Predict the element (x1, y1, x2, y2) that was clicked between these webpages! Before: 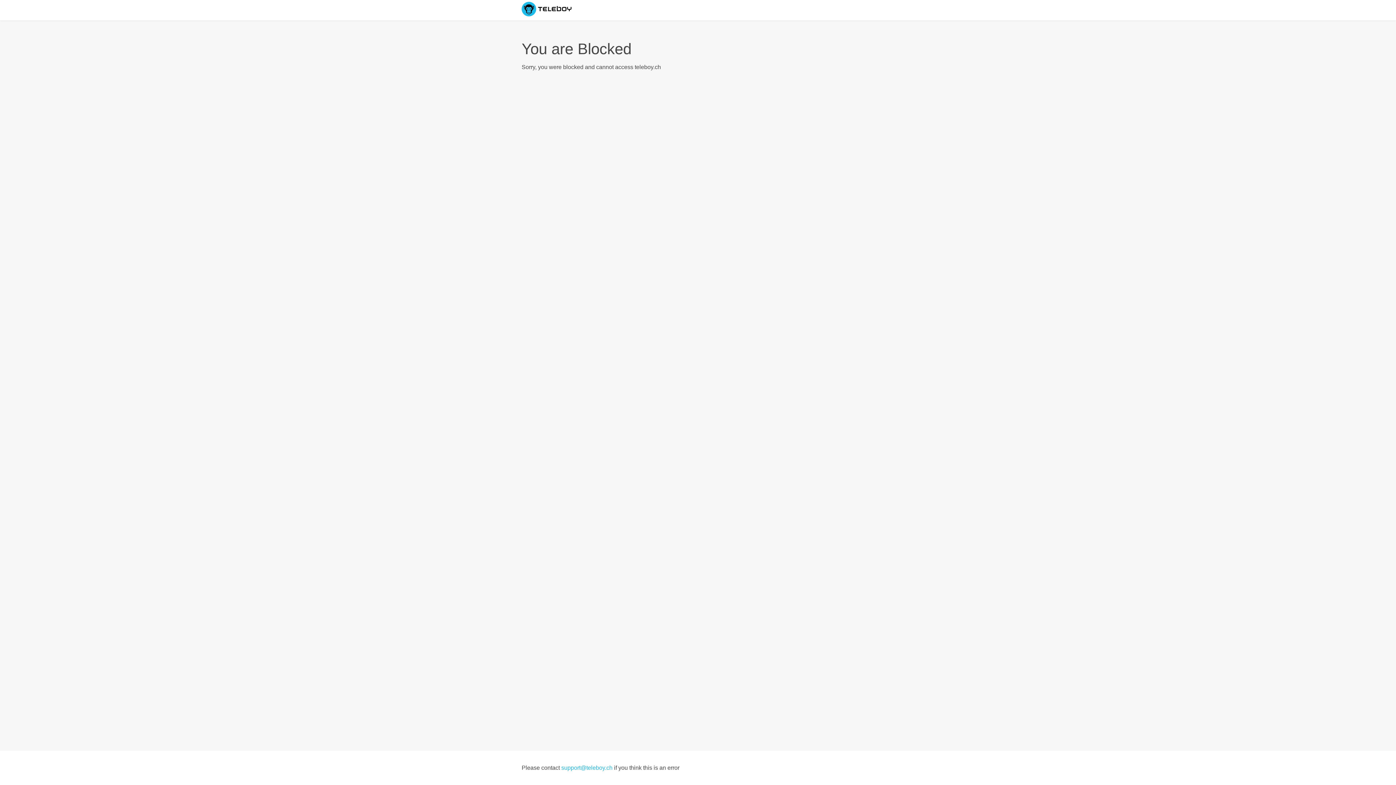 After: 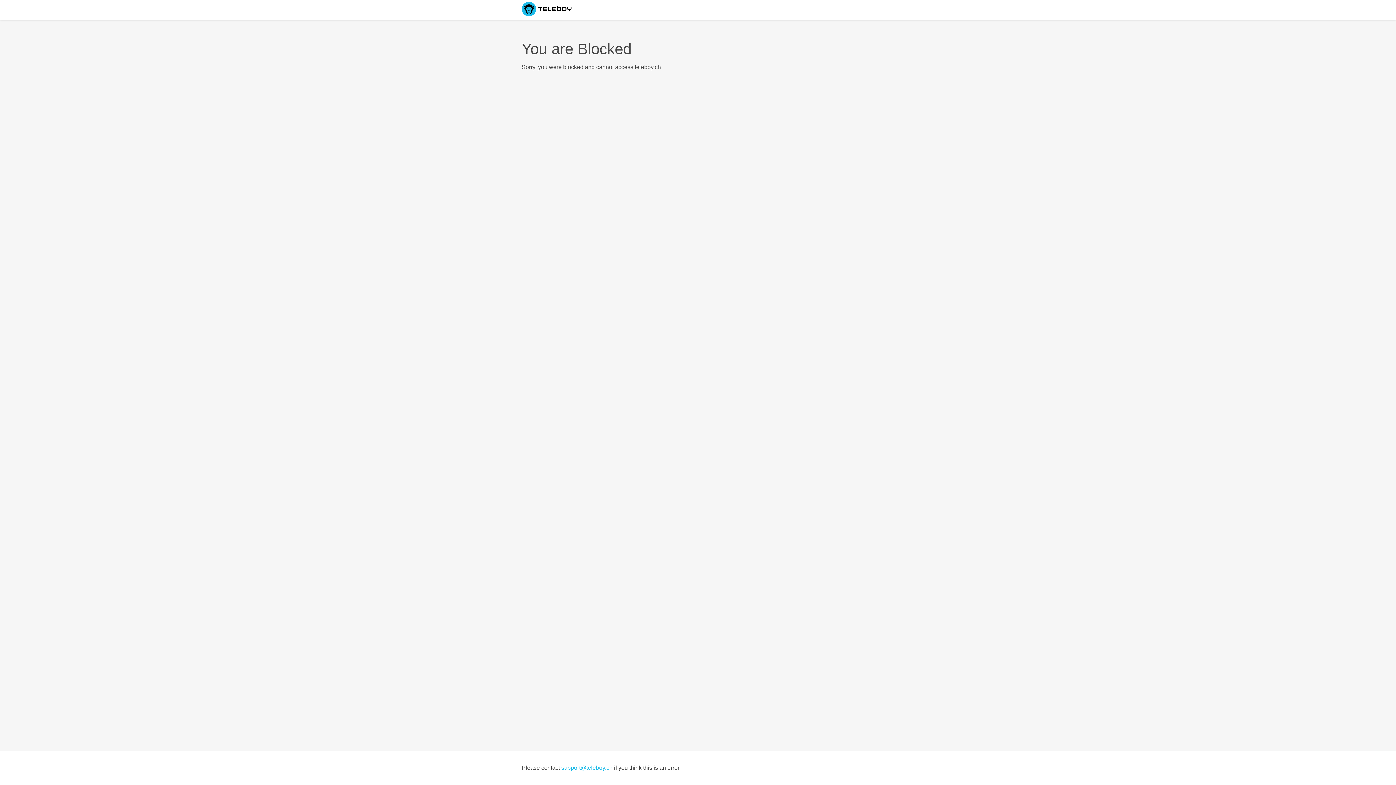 Action: label: support@teleboy.ch bbox: (561, 765, 612, 771)